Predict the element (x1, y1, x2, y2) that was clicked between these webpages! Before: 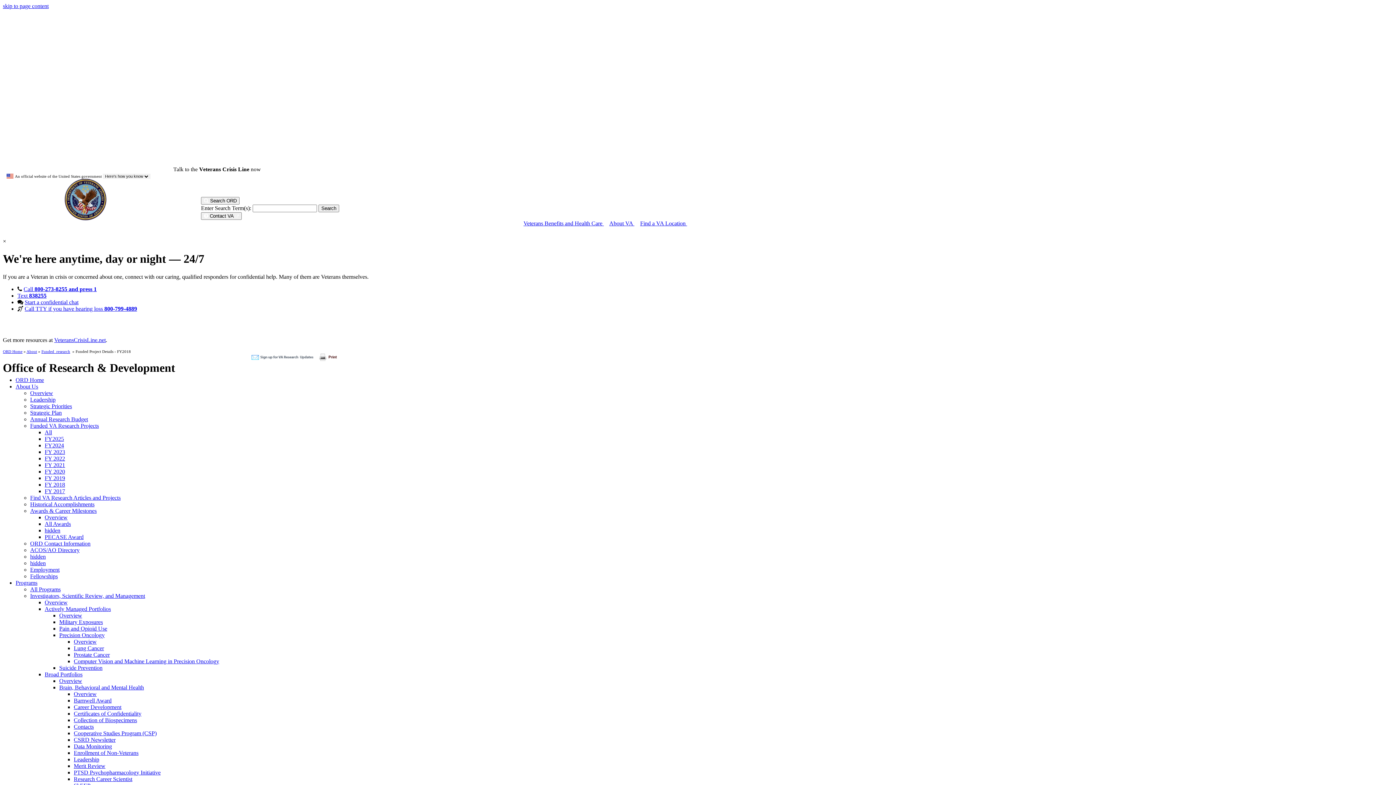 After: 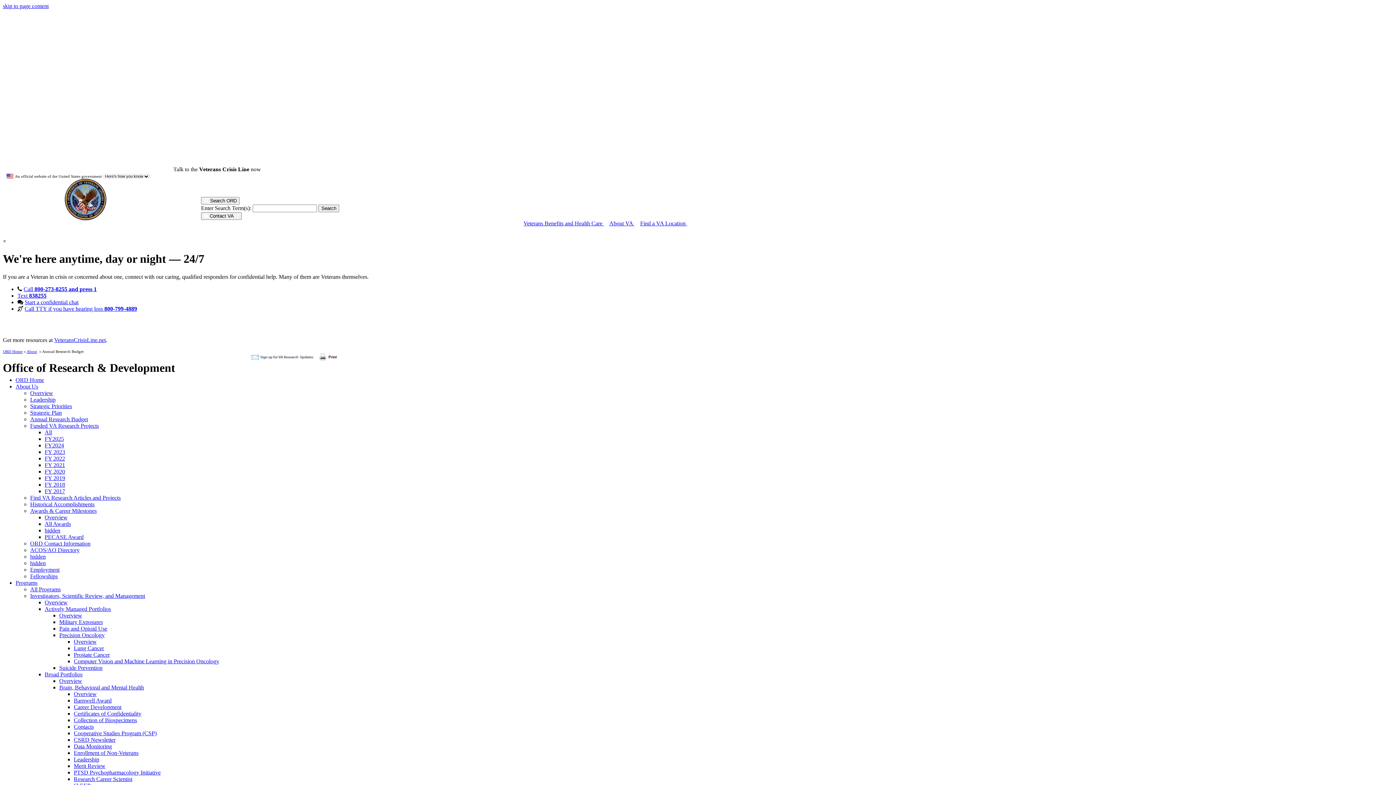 Action: bbox: (30, 416, 88, 422) label: Annual Research Budget